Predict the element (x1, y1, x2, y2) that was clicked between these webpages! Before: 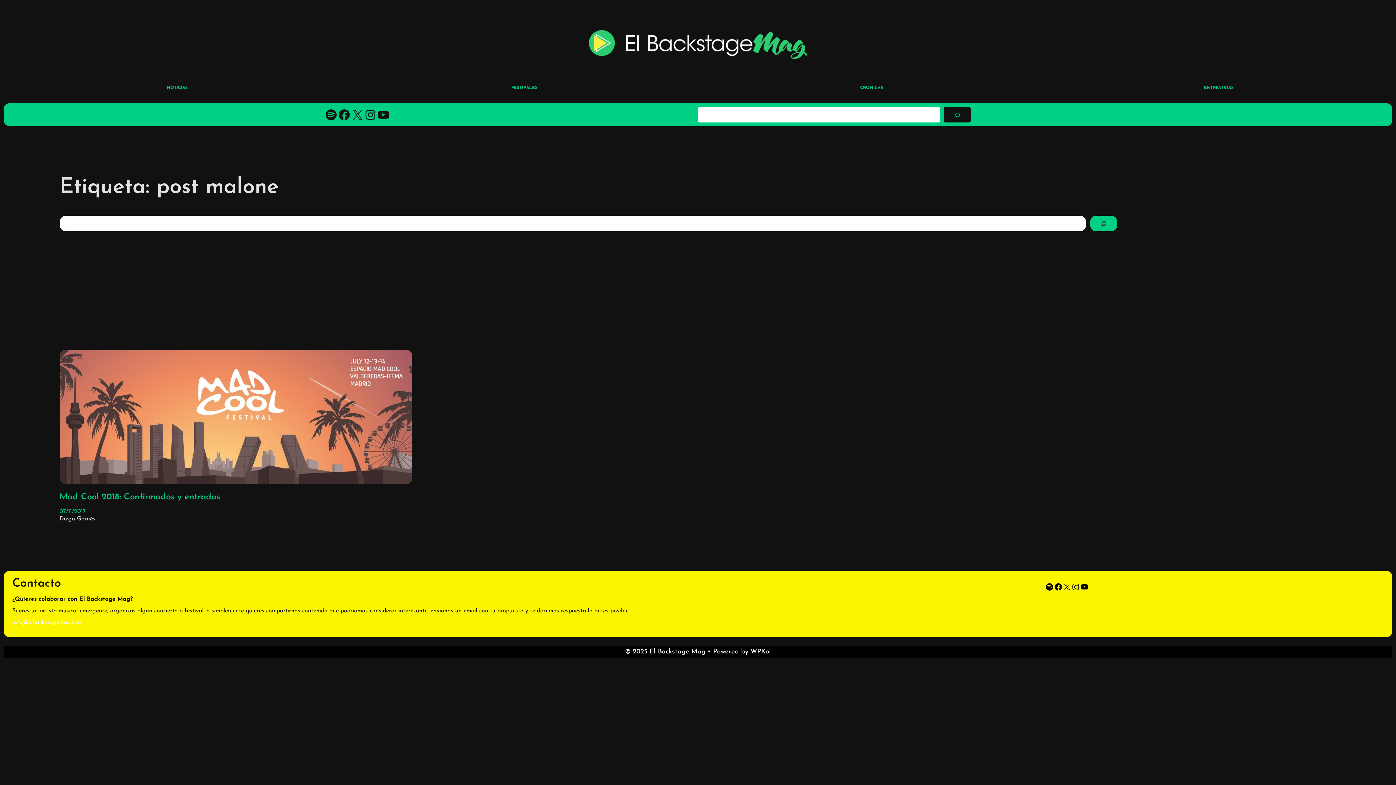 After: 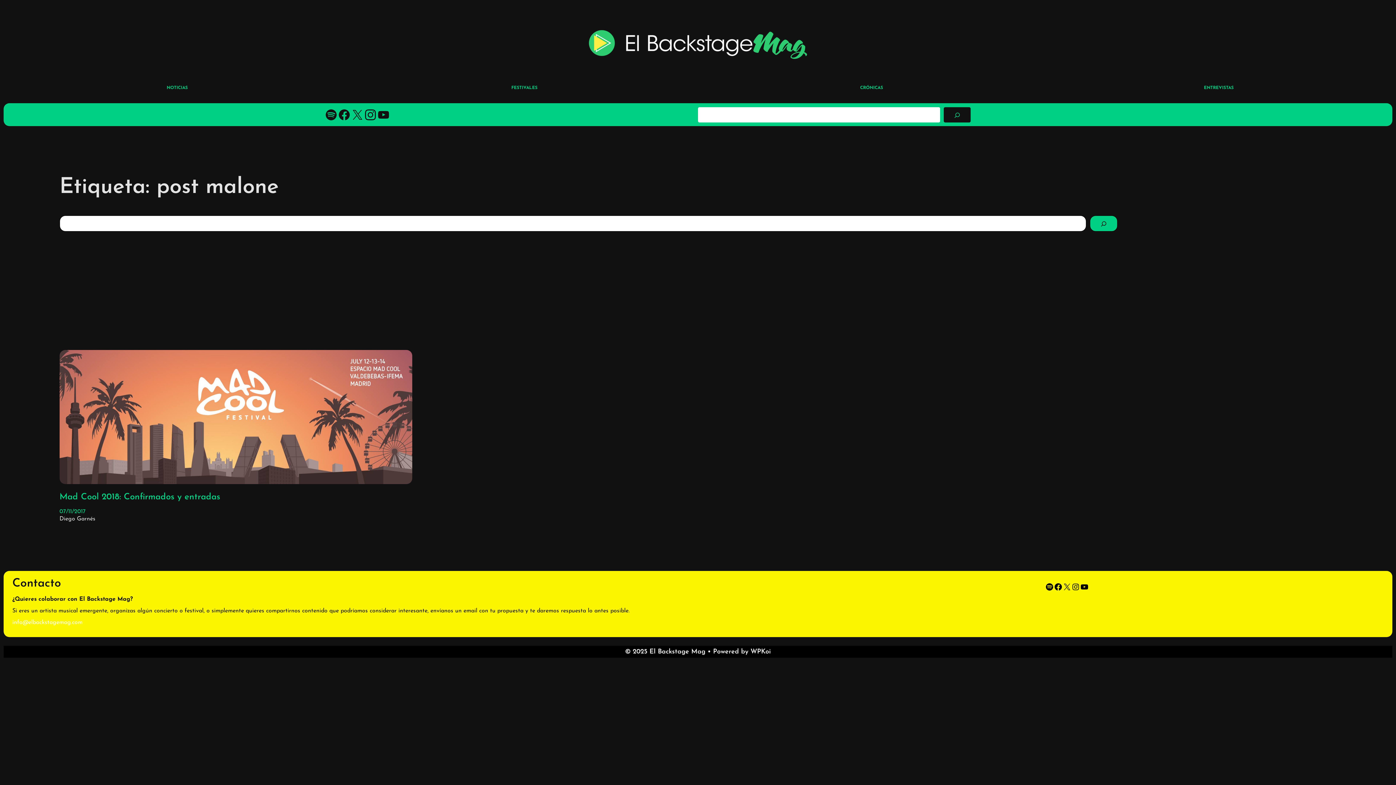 Action: bbox: (364, 108, 377, 121) label: YouTube